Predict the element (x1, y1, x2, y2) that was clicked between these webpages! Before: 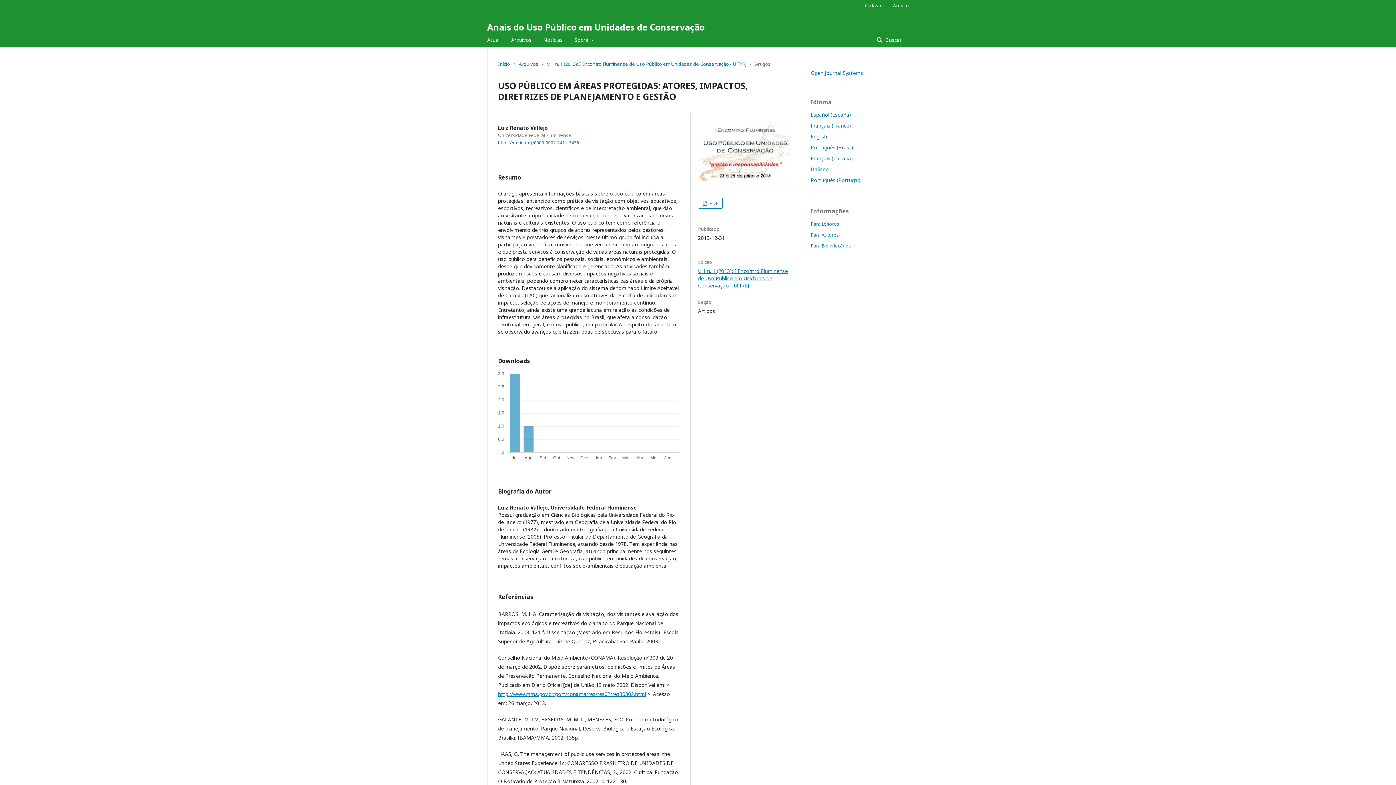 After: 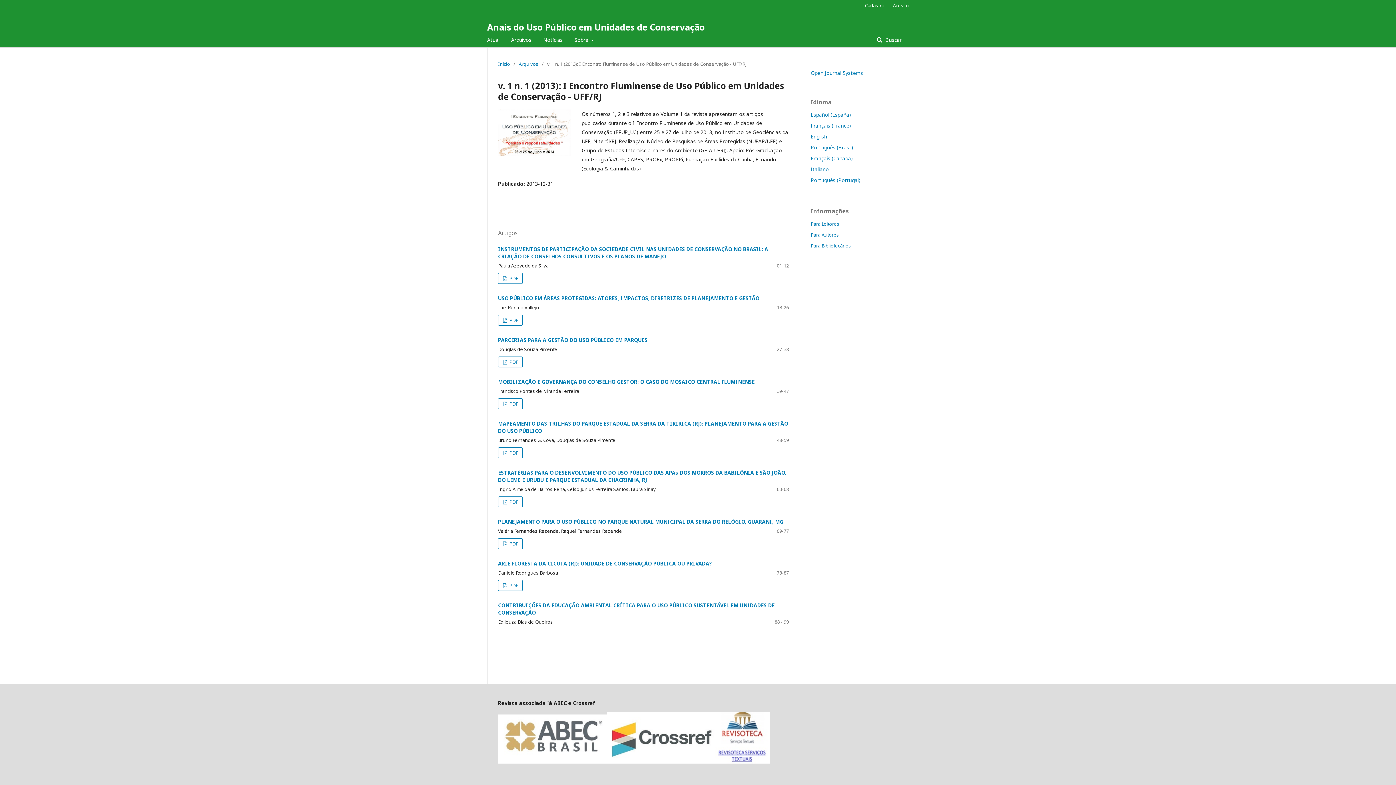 Action: label: v. 1 n. 1 (2013): I Encontro Fluminense de Uso Público em Unidades de Conservação - UFF/RJ bbox: (698, 267, 788, 289)